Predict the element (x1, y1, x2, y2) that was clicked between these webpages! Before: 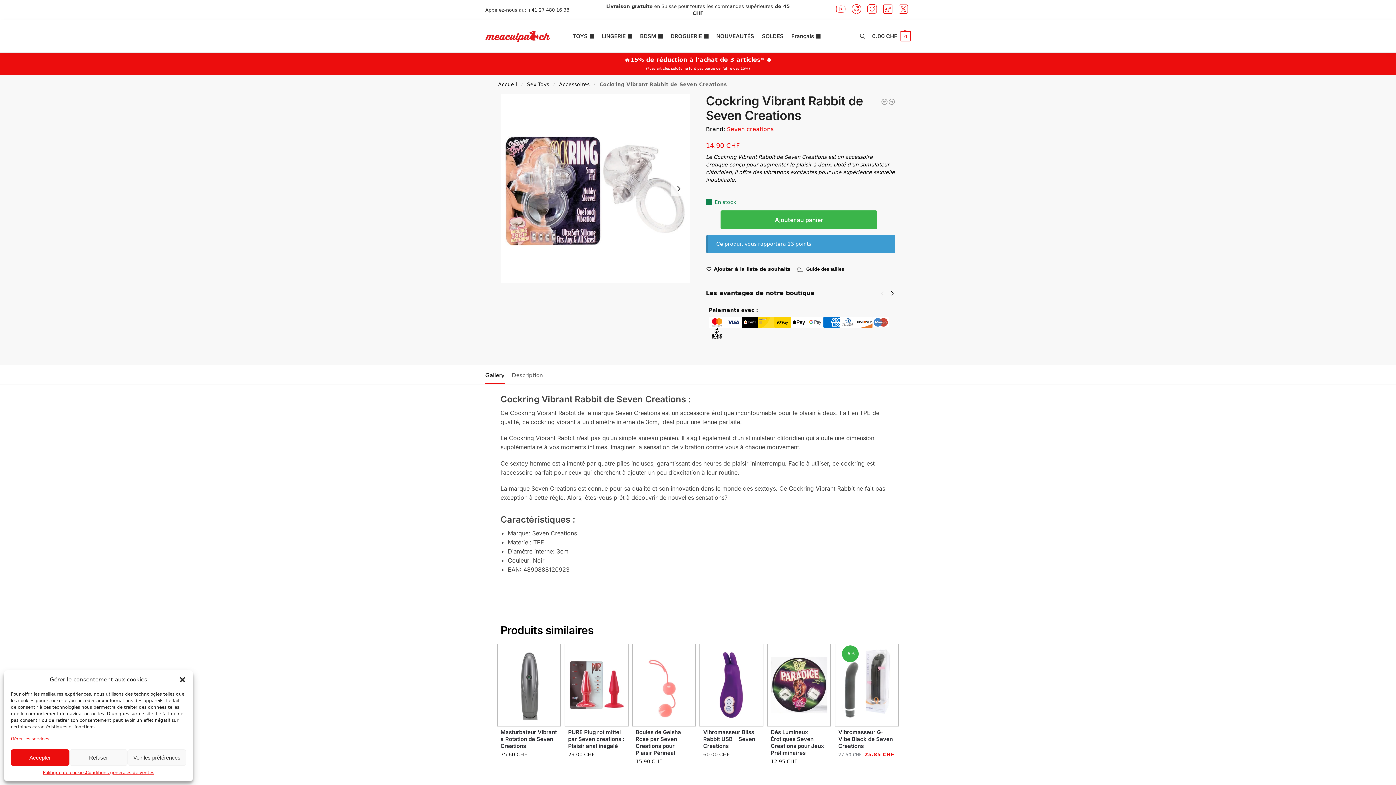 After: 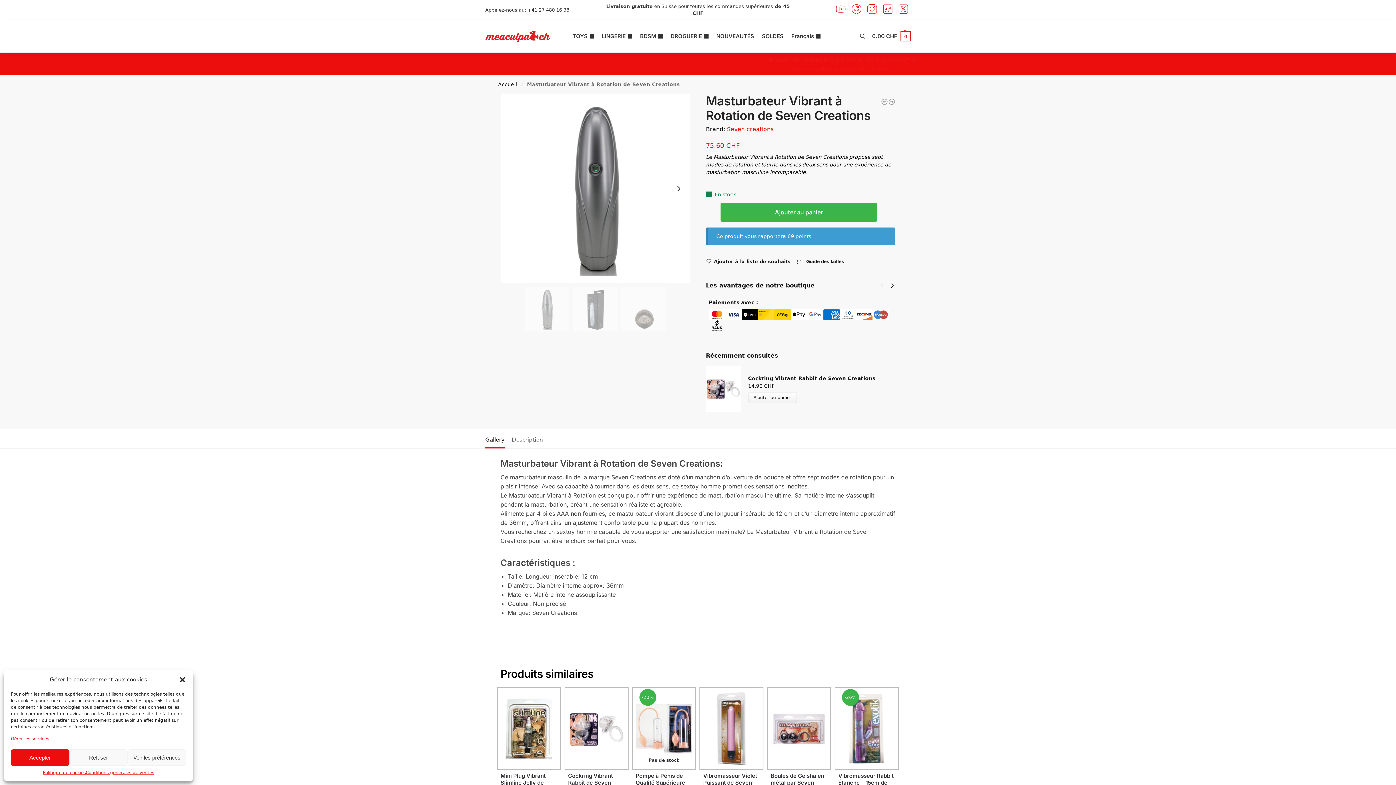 Action: bbox: (500, 729, 557, 749) label: Masturbateur Vibrant à Rotation de Seven Creations